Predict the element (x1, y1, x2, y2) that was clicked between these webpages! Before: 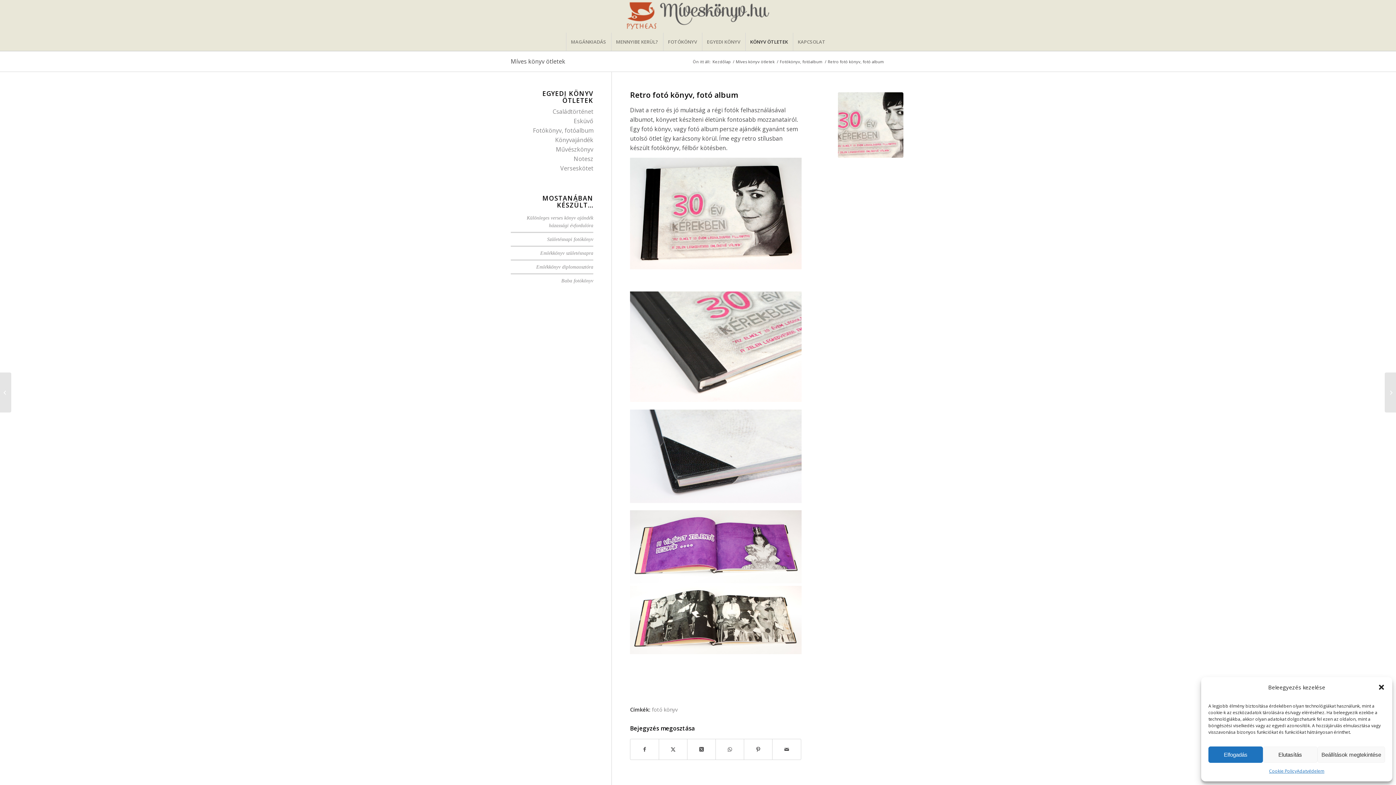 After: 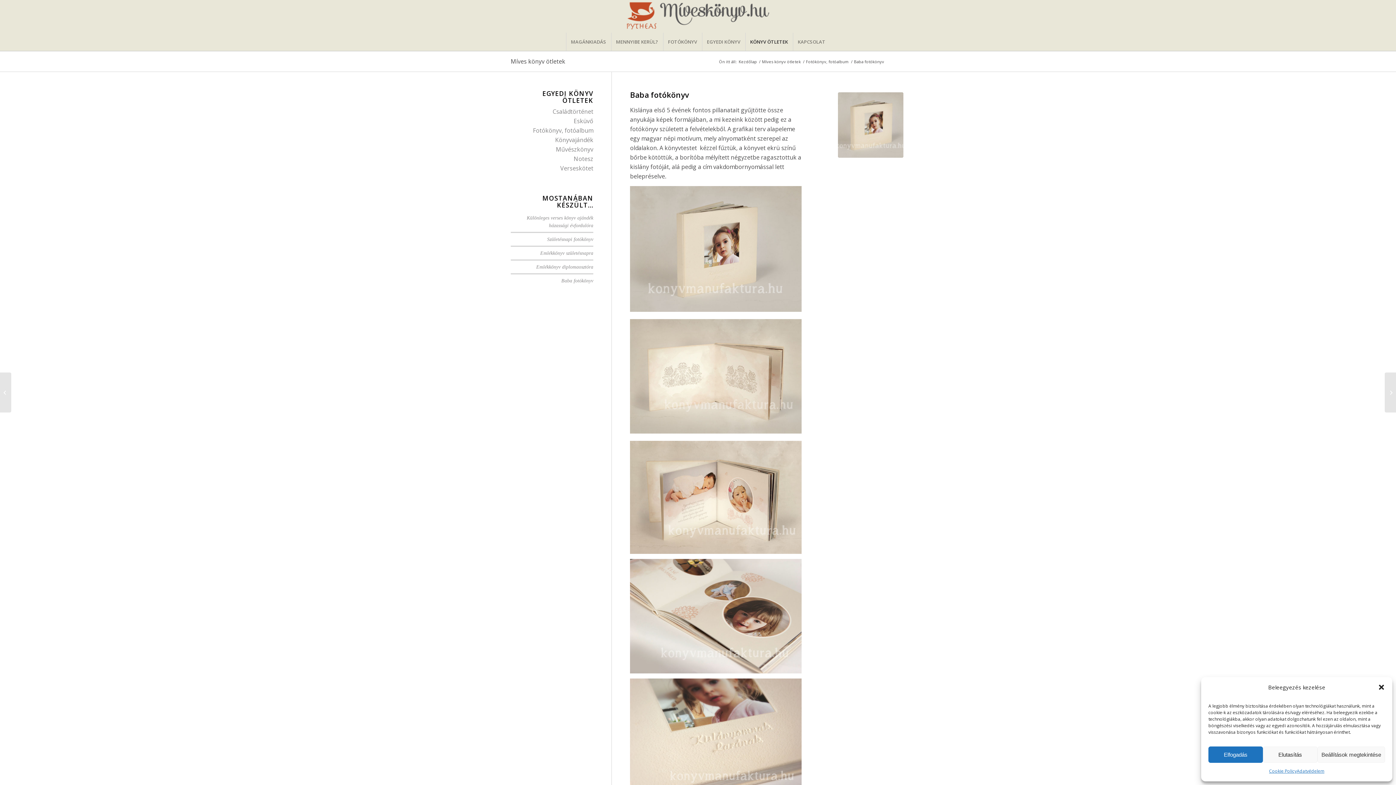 Action: bbox: (561, 278, 593, 283) label: Baba fotókönyv